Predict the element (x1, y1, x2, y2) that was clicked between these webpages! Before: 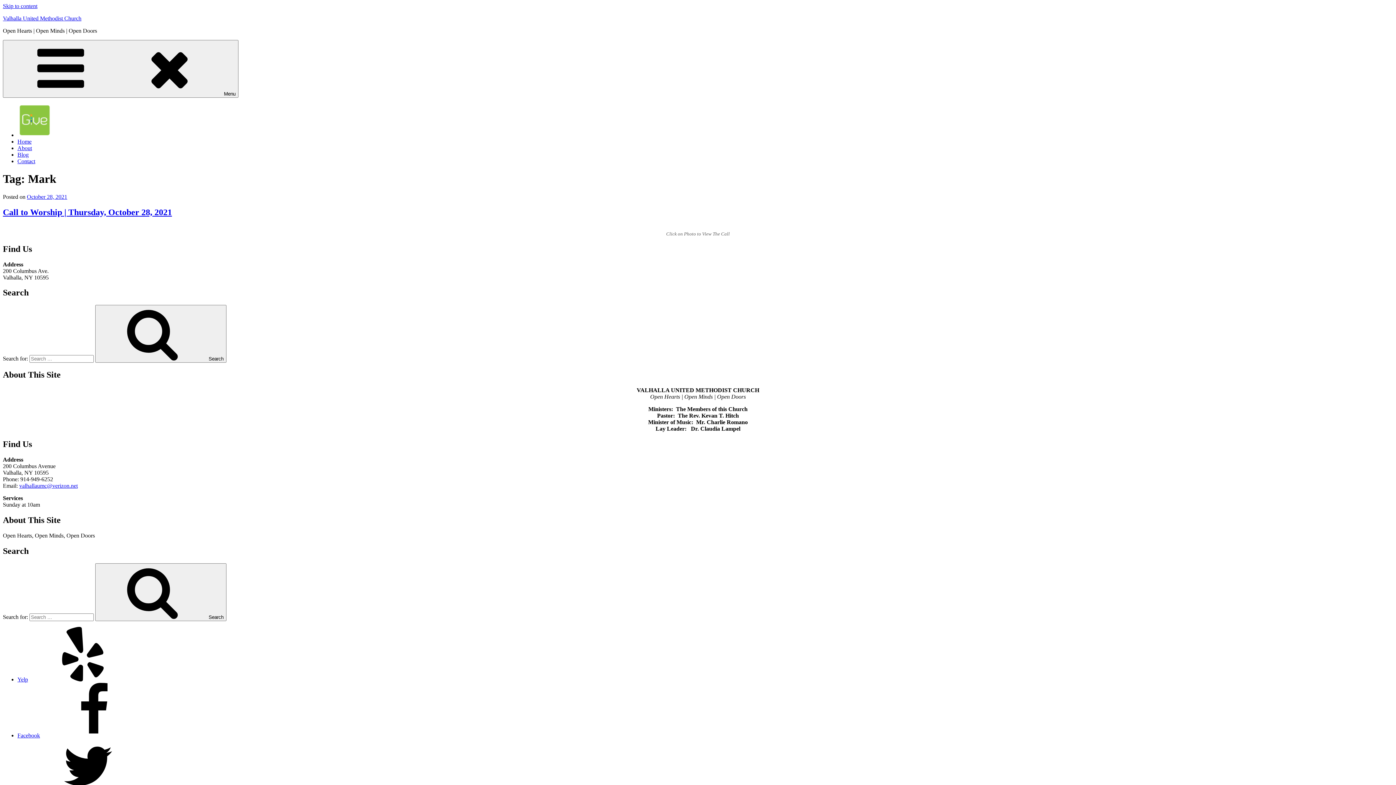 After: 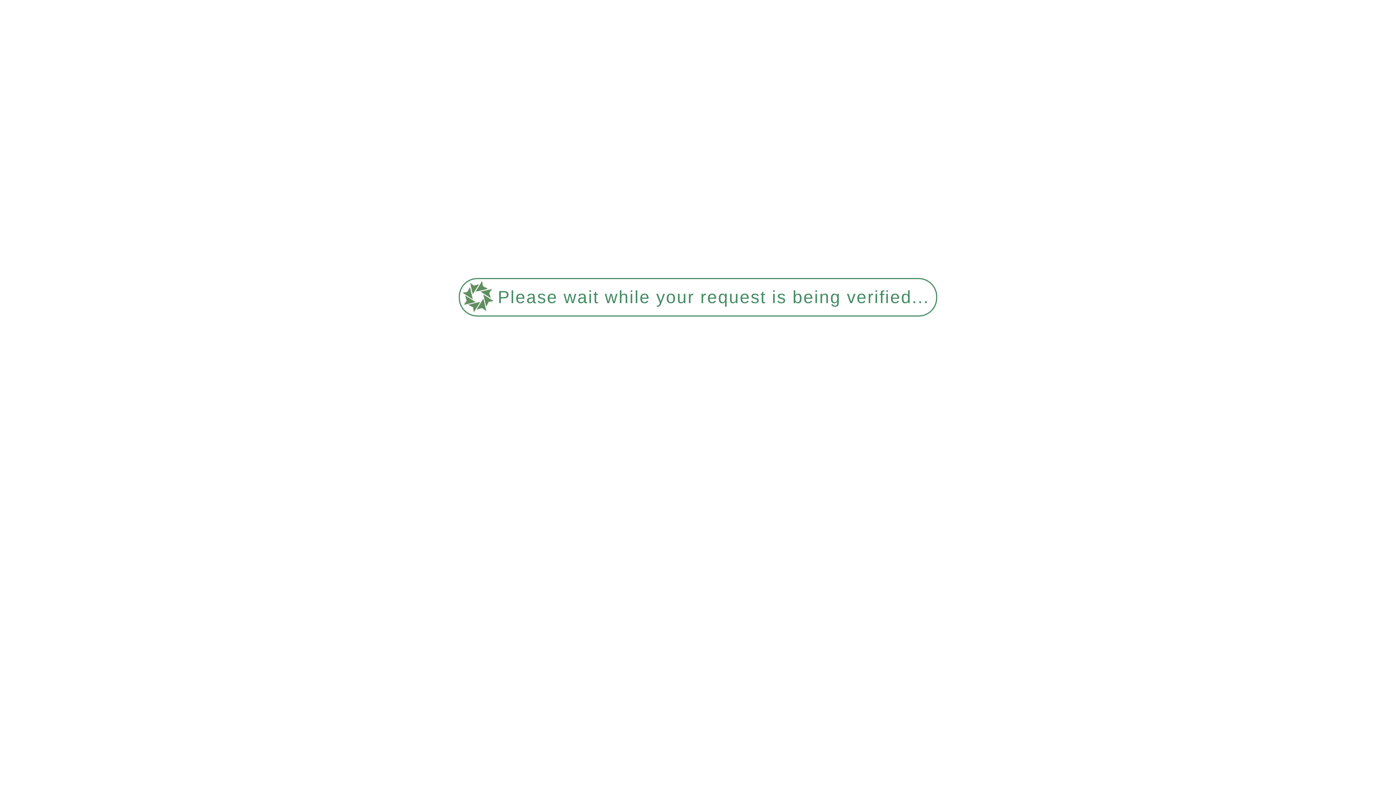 Action: label: Valhalla United Methodist Church bbox: (2, 15, 81, 21)